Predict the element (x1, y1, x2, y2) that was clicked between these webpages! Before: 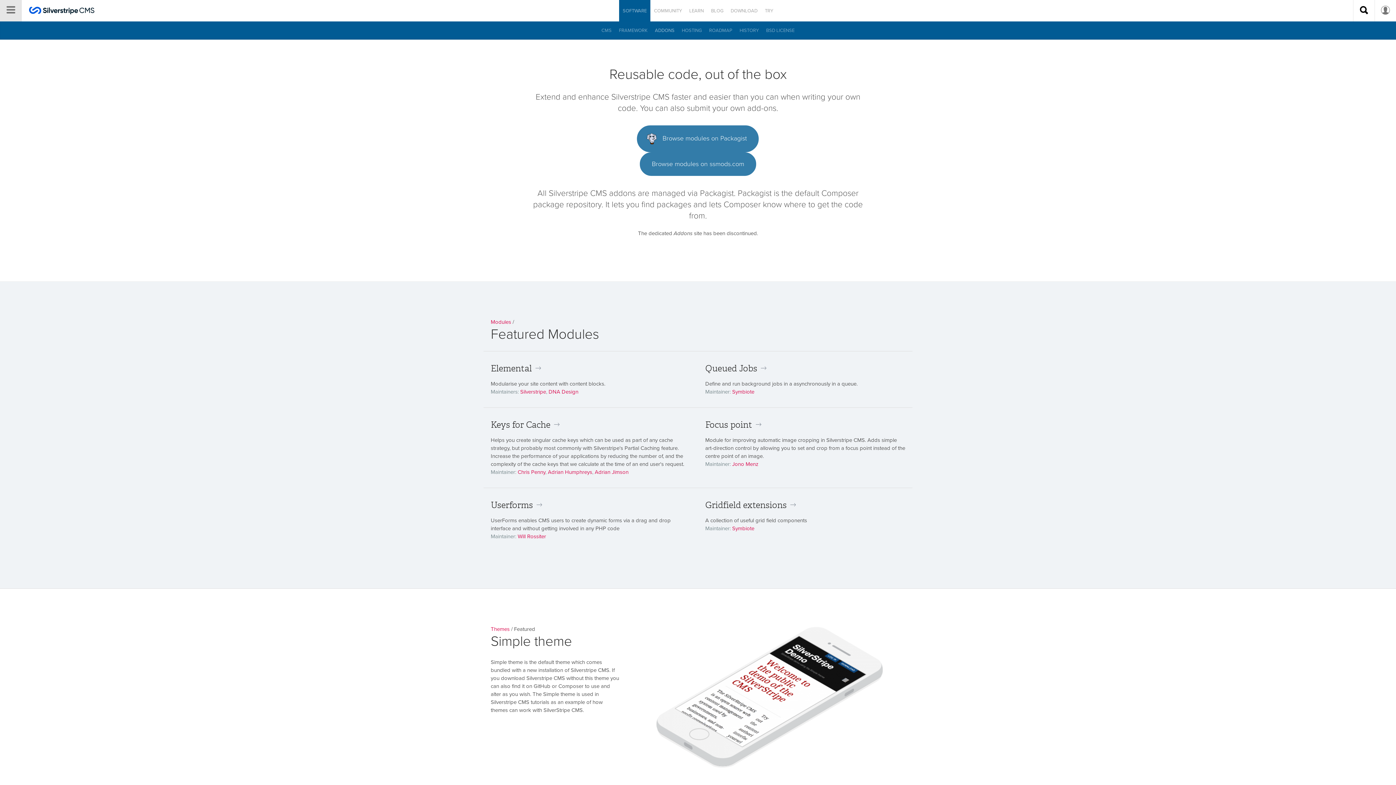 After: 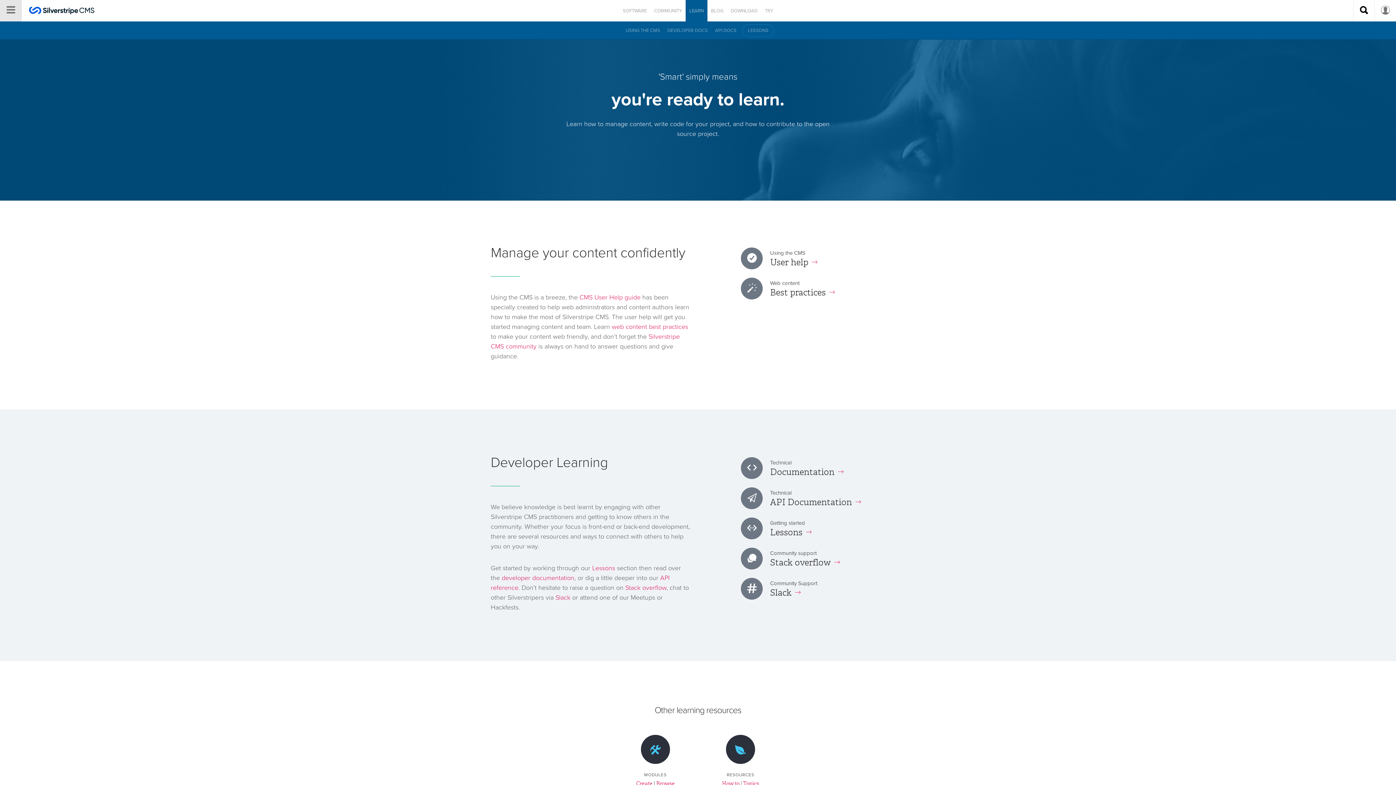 Action: bbox: (685, 0, 707, 21) label: LEARN